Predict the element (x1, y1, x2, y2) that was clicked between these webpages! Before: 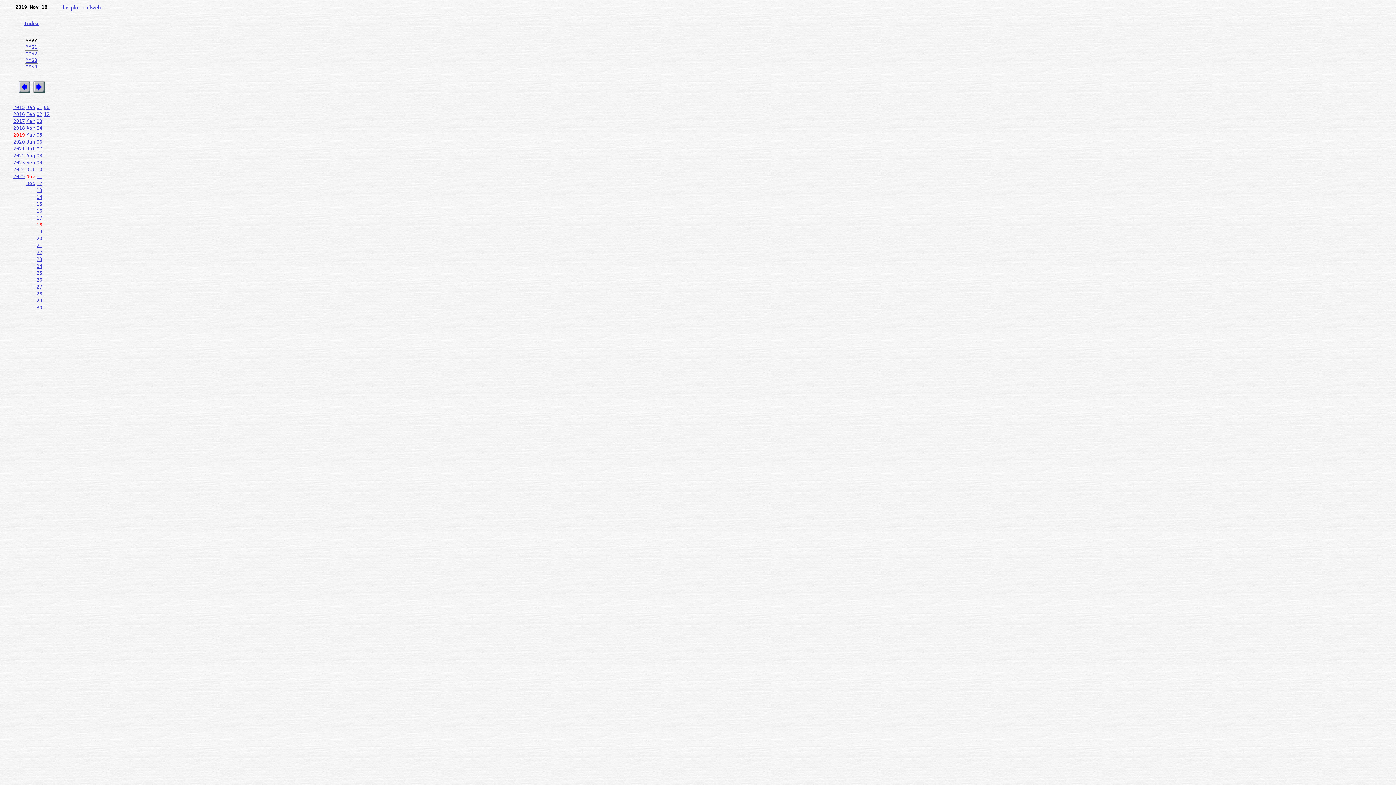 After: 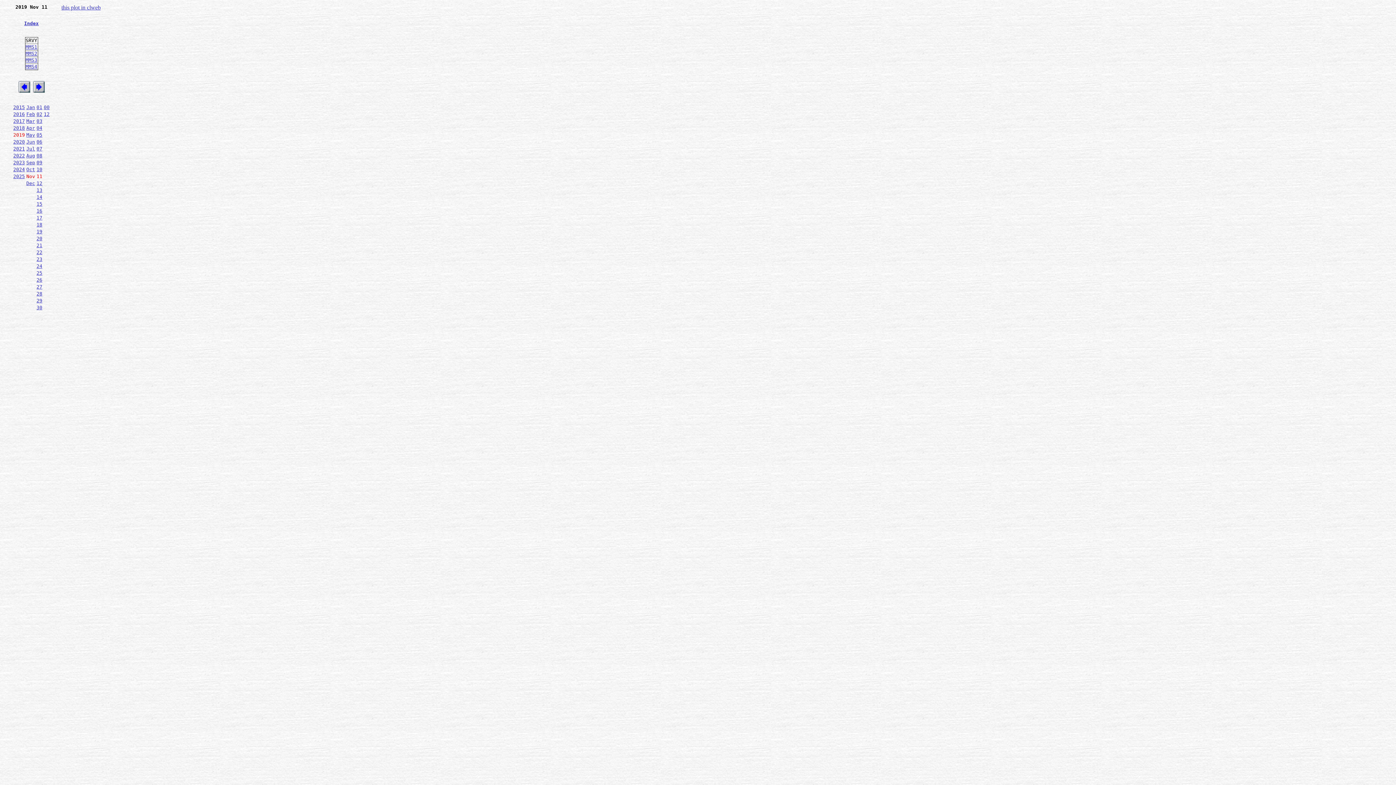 Action: label: 11 bbox: (36, 173, 42, 179)